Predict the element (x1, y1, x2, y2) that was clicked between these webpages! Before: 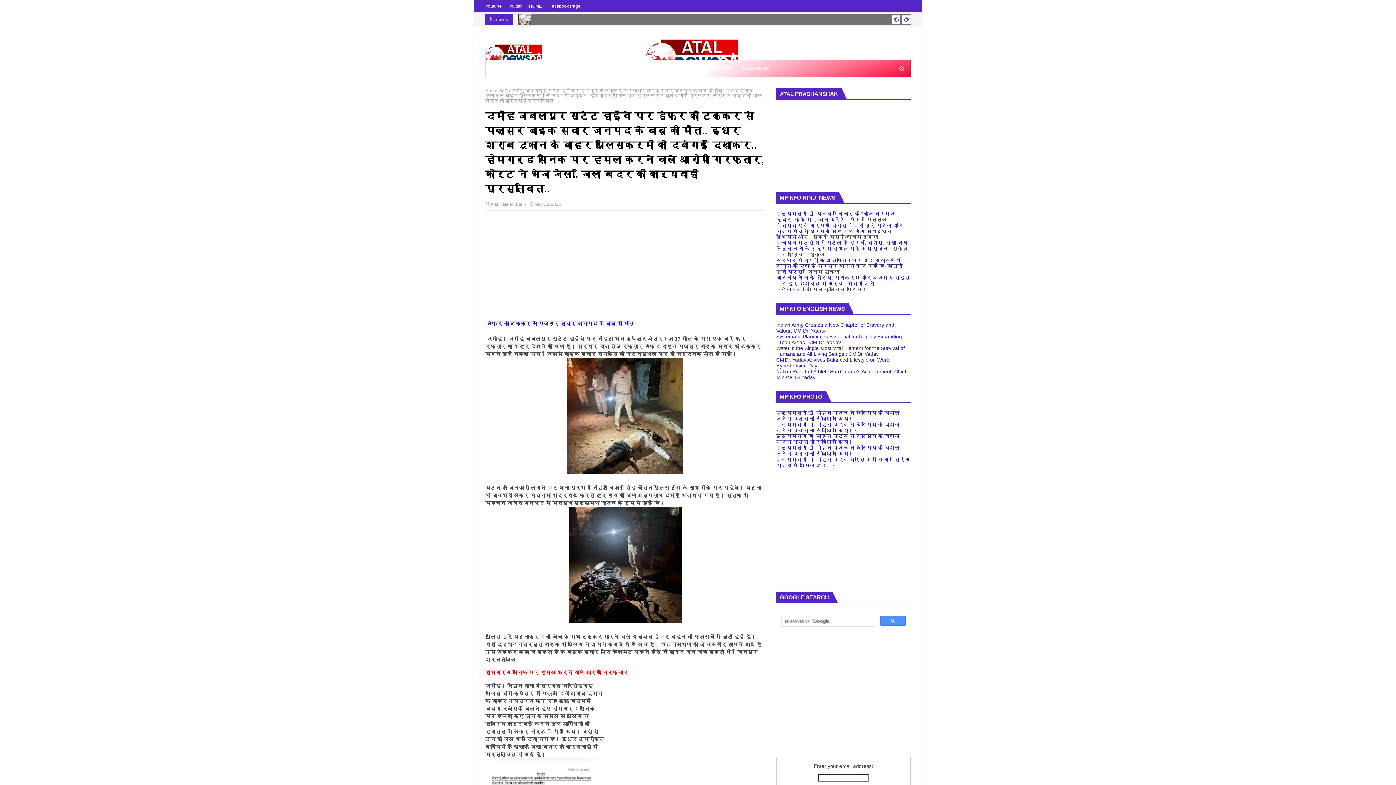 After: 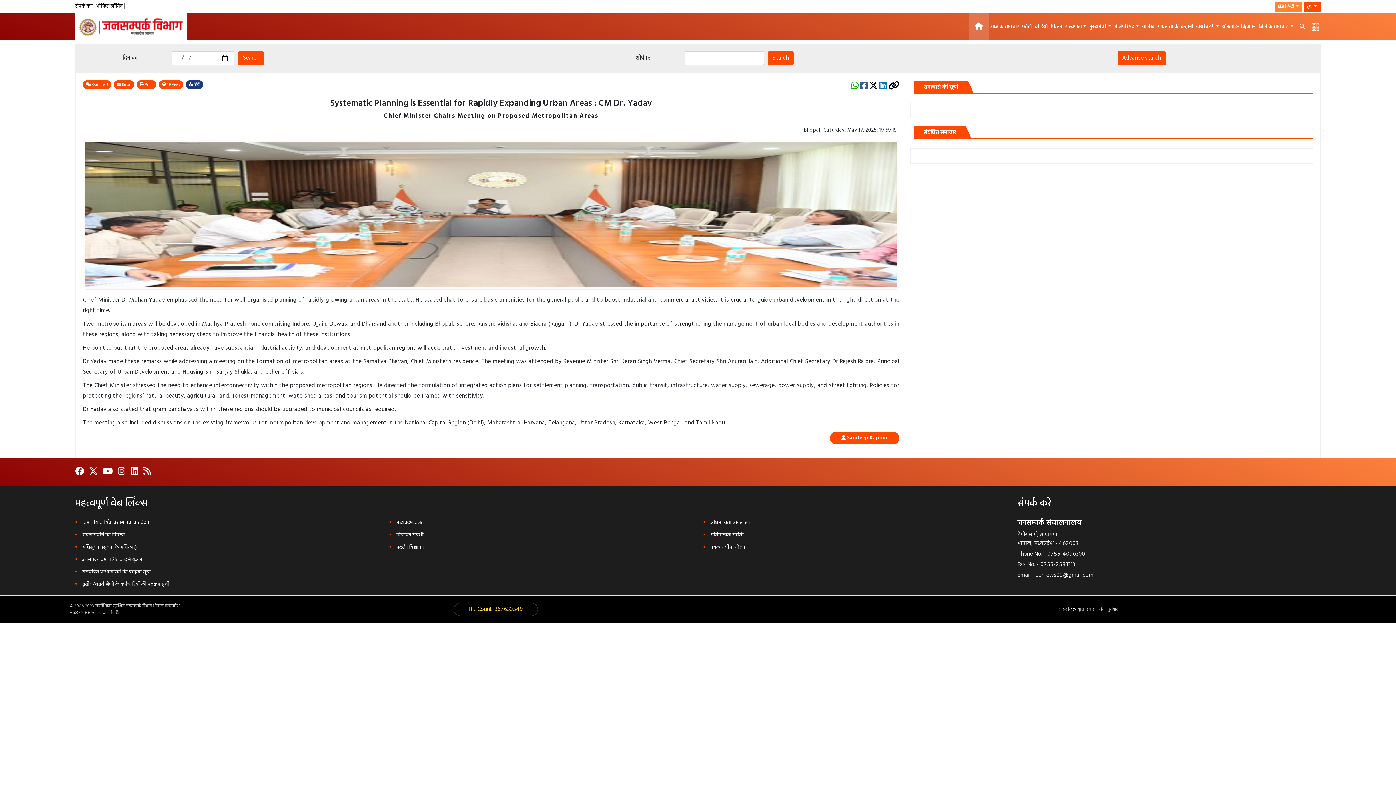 Action: bbox: (776, 333, 902, 345) label: Systematic Planning is Essential for Rapidly Expanding Urban Areas : CM Dr. Yadav